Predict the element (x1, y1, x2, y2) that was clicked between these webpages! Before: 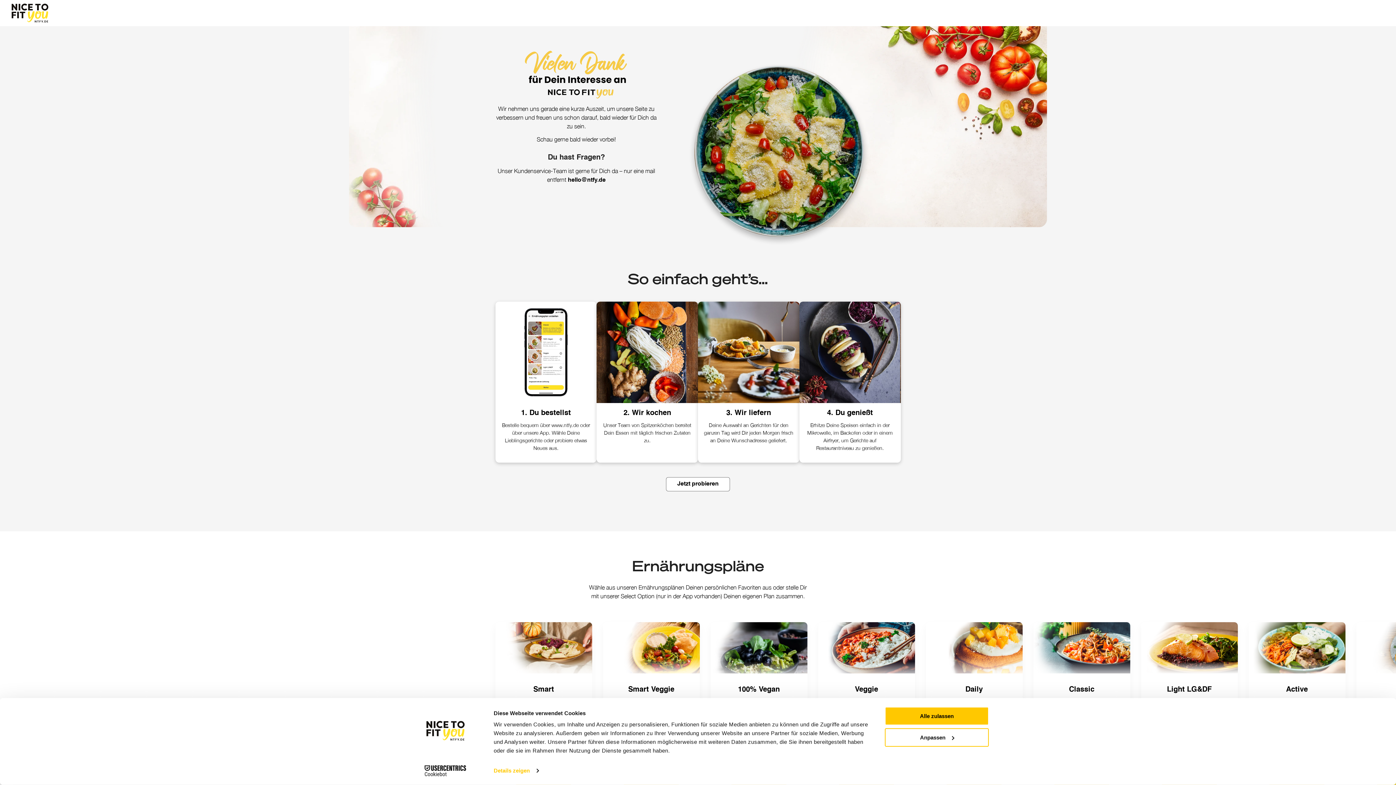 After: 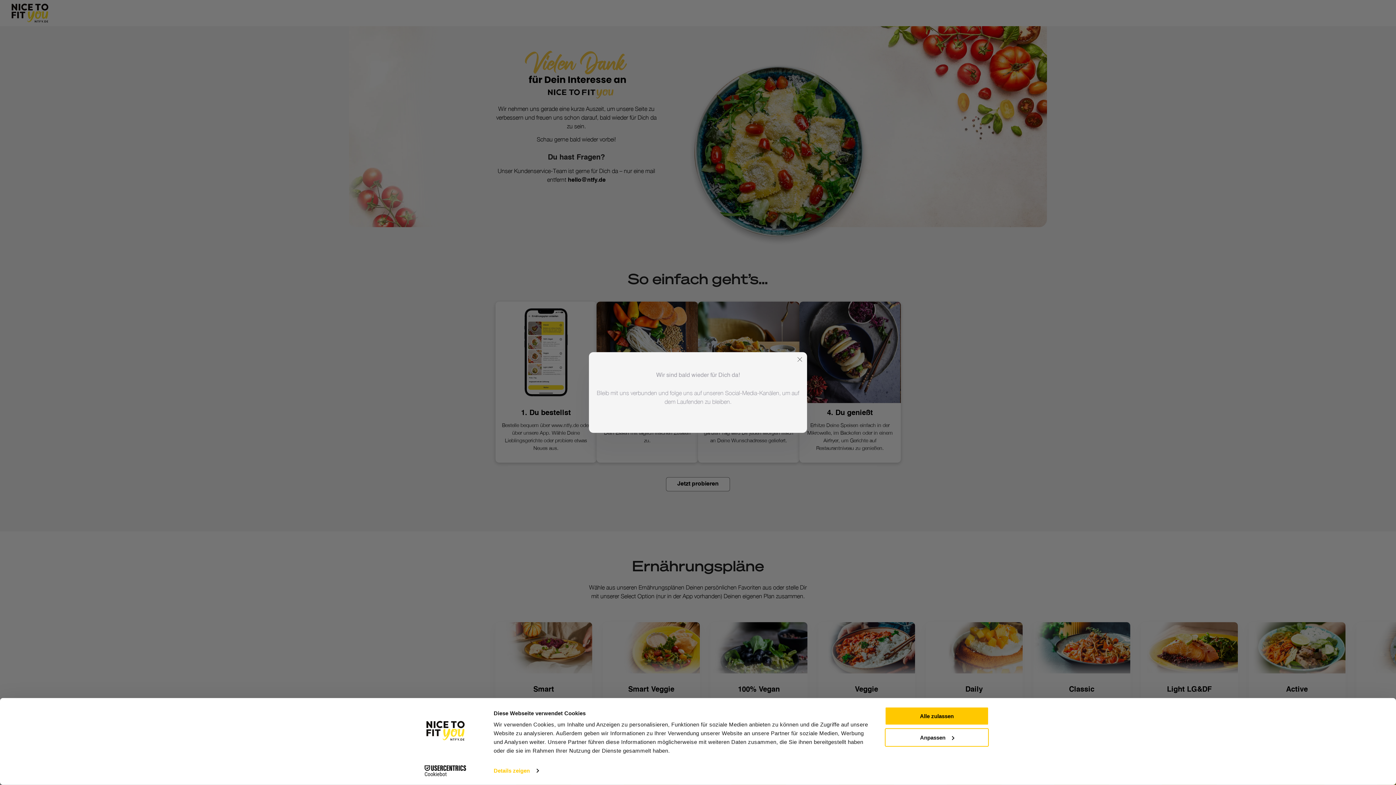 Action: bbox: (698, 349, 799, 355)